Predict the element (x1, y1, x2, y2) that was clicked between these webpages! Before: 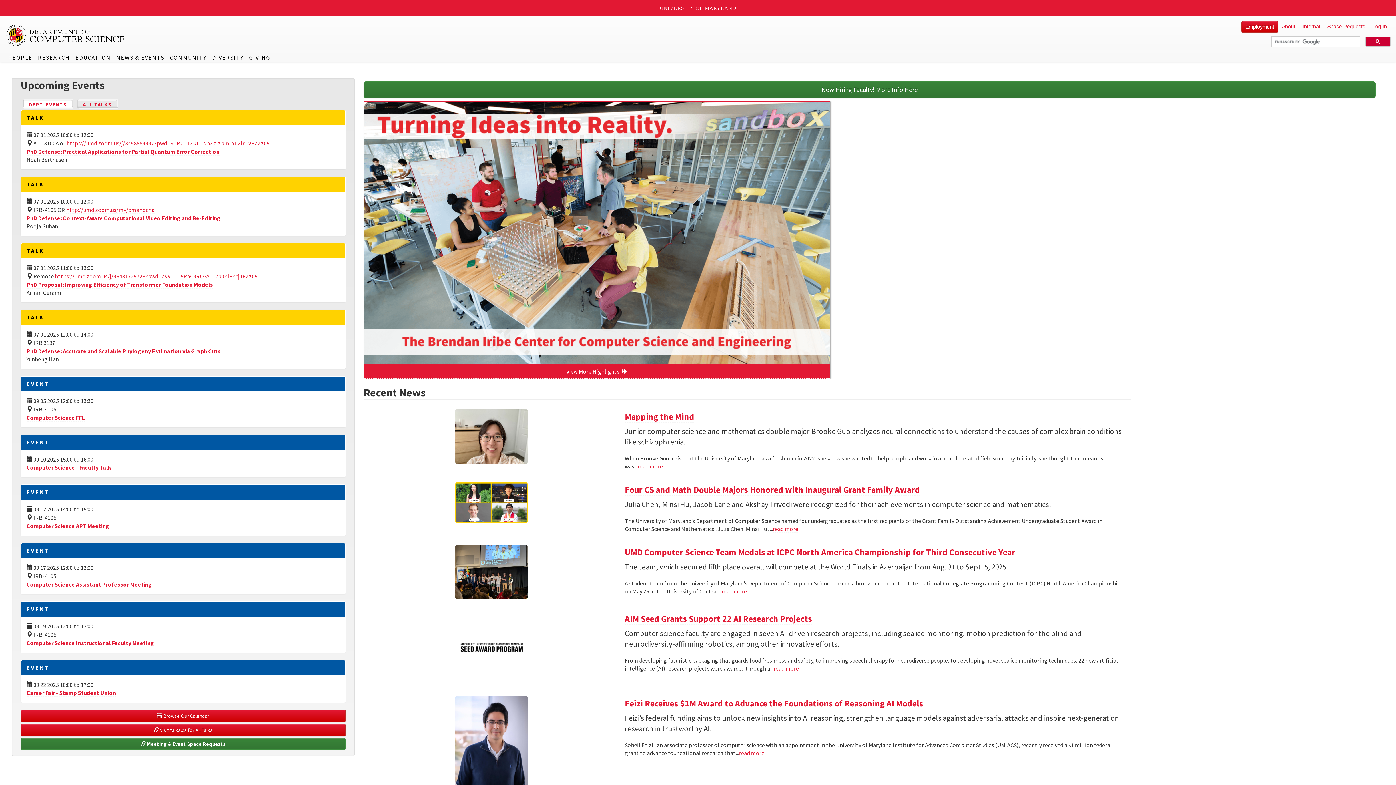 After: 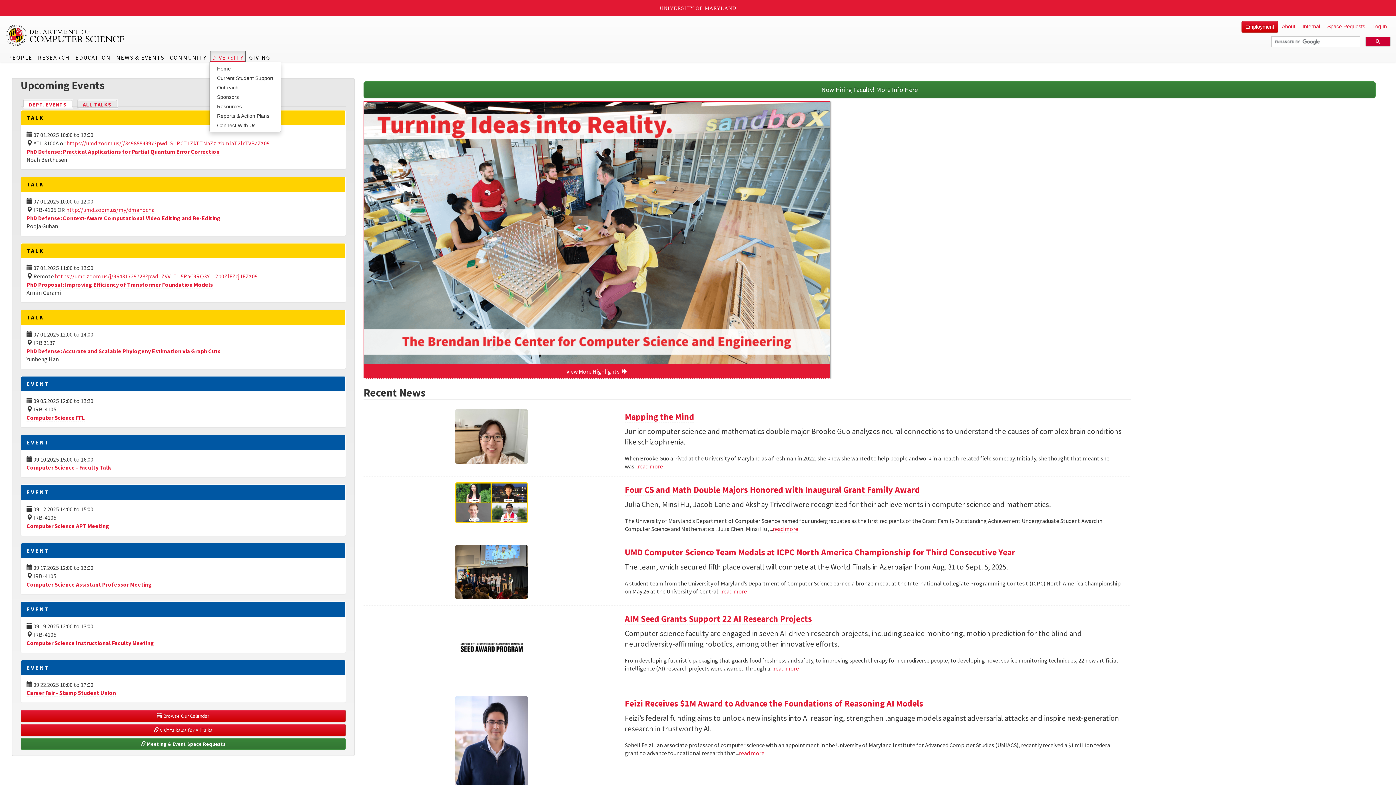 Action: label: DIVERSITY bbox: (210, 50, 245, 62)